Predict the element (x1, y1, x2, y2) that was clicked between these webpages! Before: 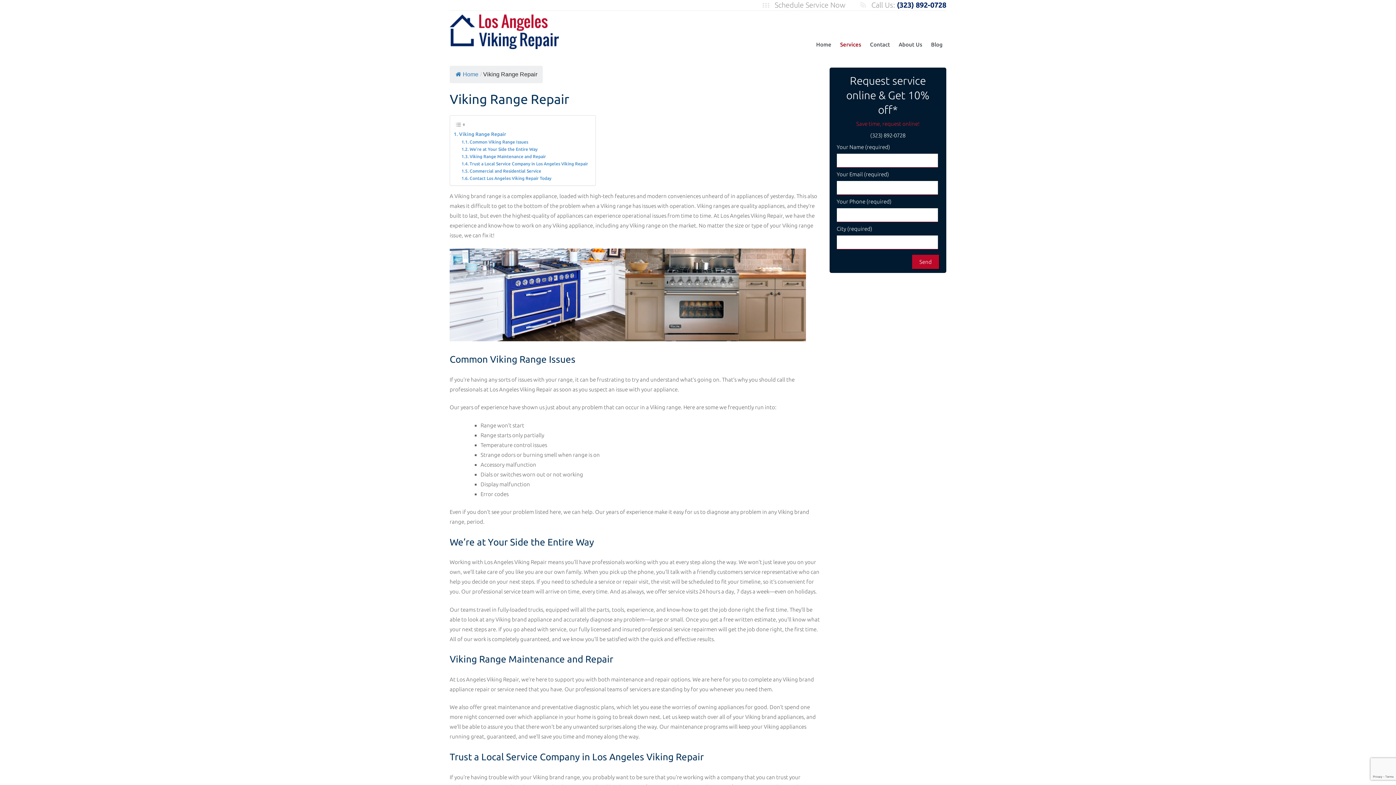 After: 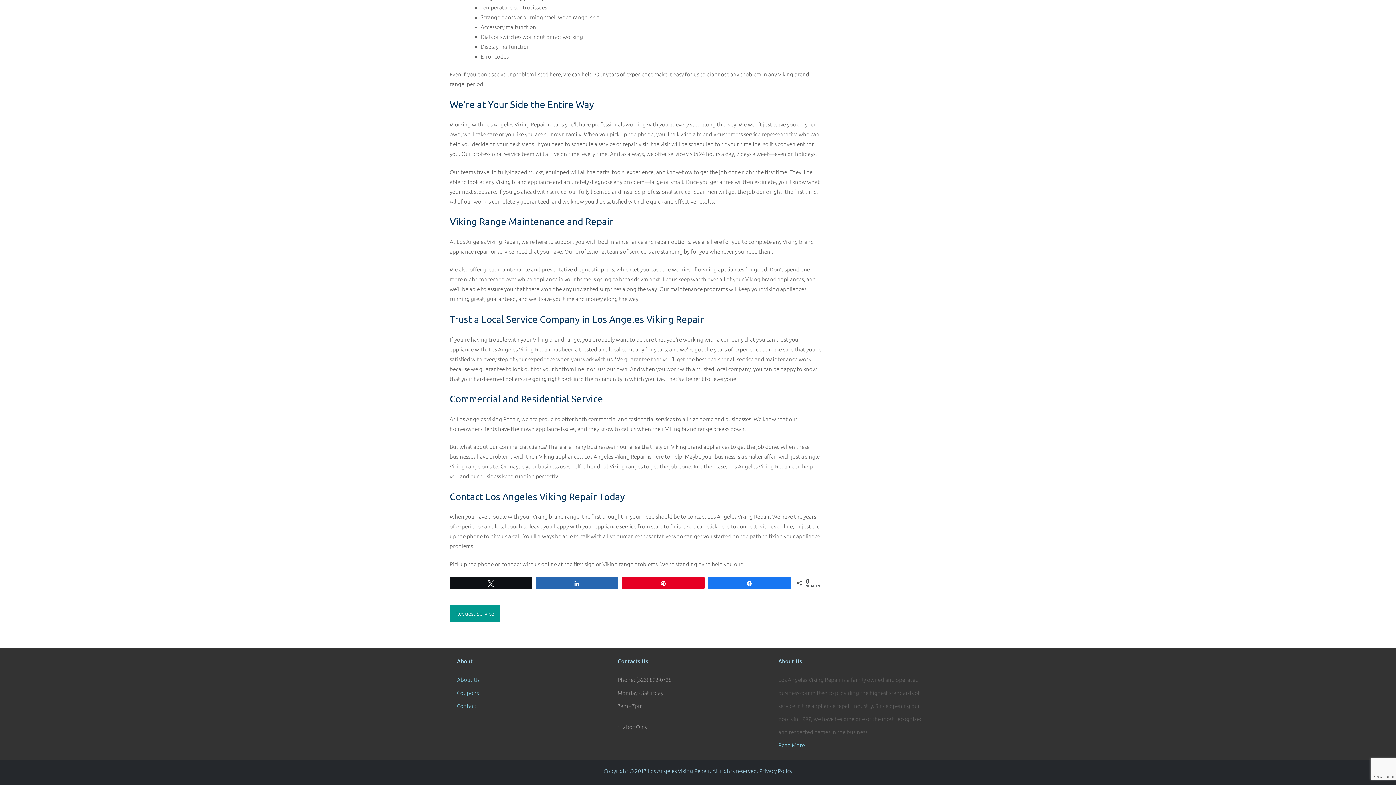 Action: bbox: (461, 160, 588, 167) label: Trust a Local Service Company in Los Angeles Viking Repair